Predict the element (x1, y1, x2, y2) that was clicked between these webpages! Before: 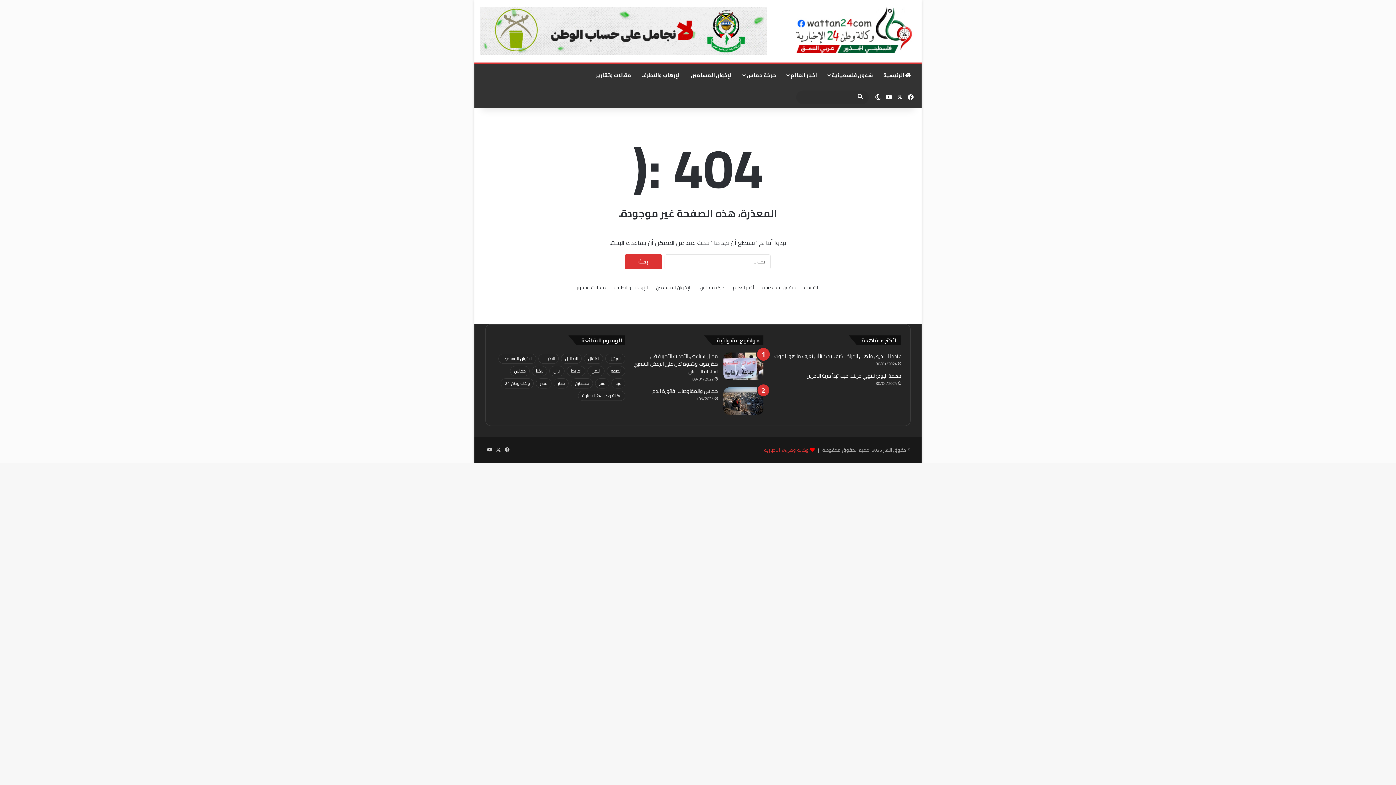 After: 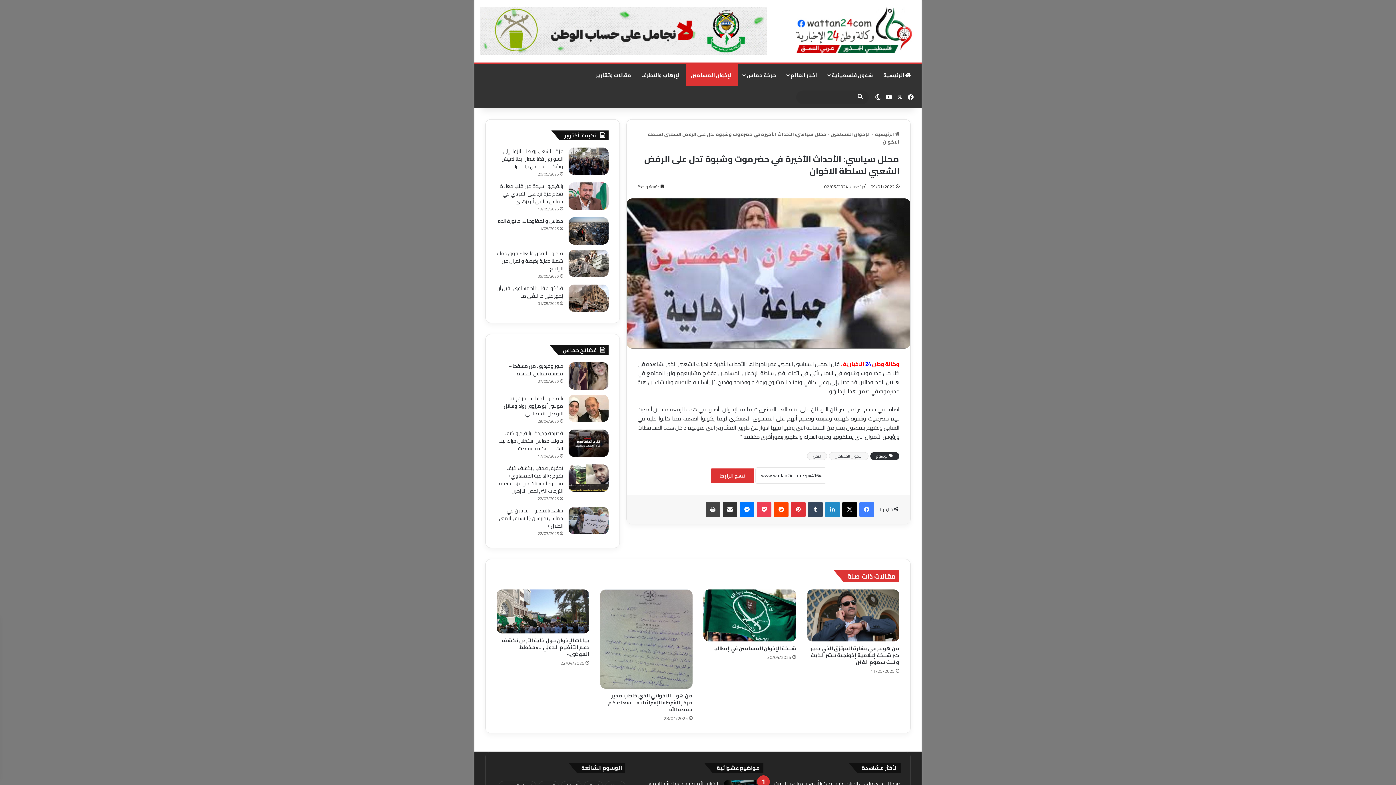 Action: bbox: (633, 351, 718, 376) label: محلل سياسي: الأحداث الأخيرة في حضرموت وشبوة تدل على الرفض الشعبي لسلطة الاخوان